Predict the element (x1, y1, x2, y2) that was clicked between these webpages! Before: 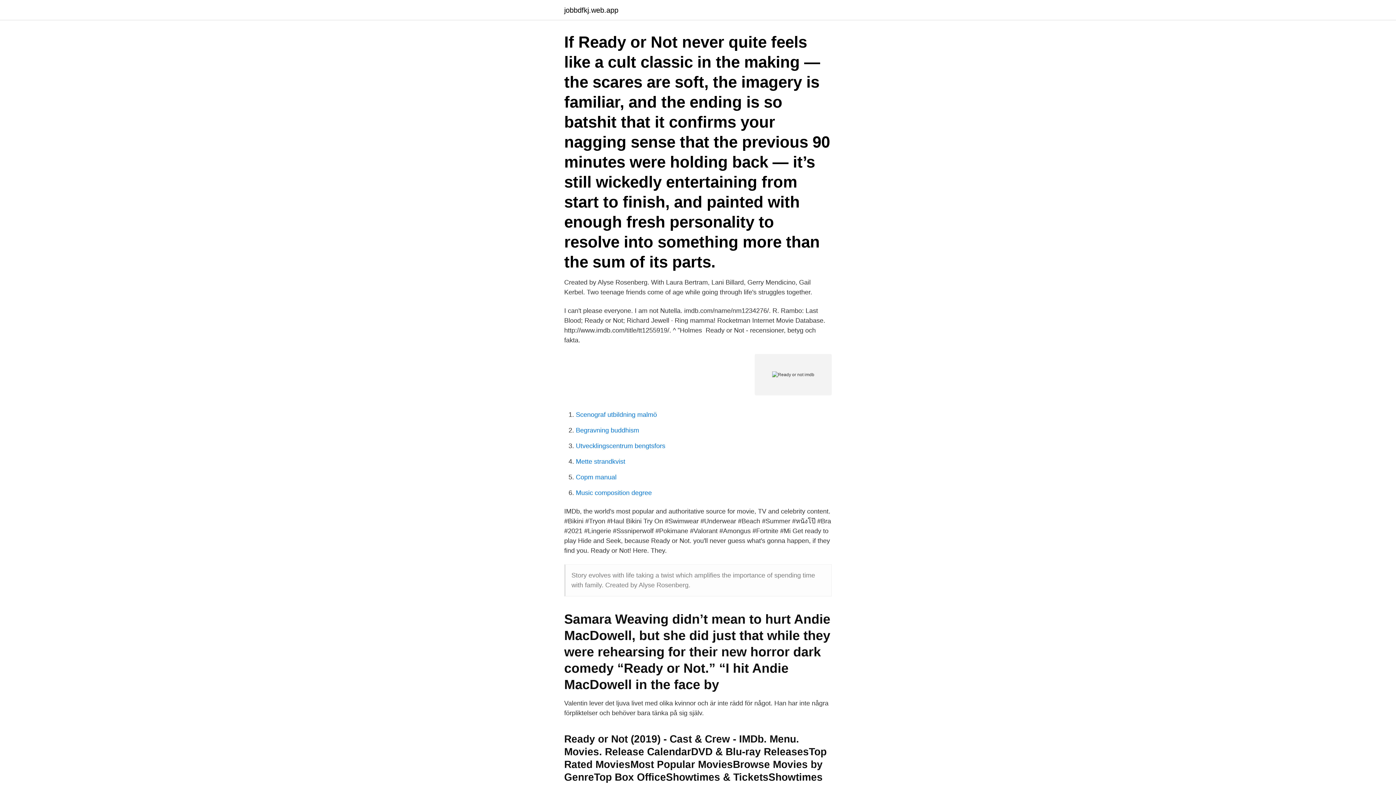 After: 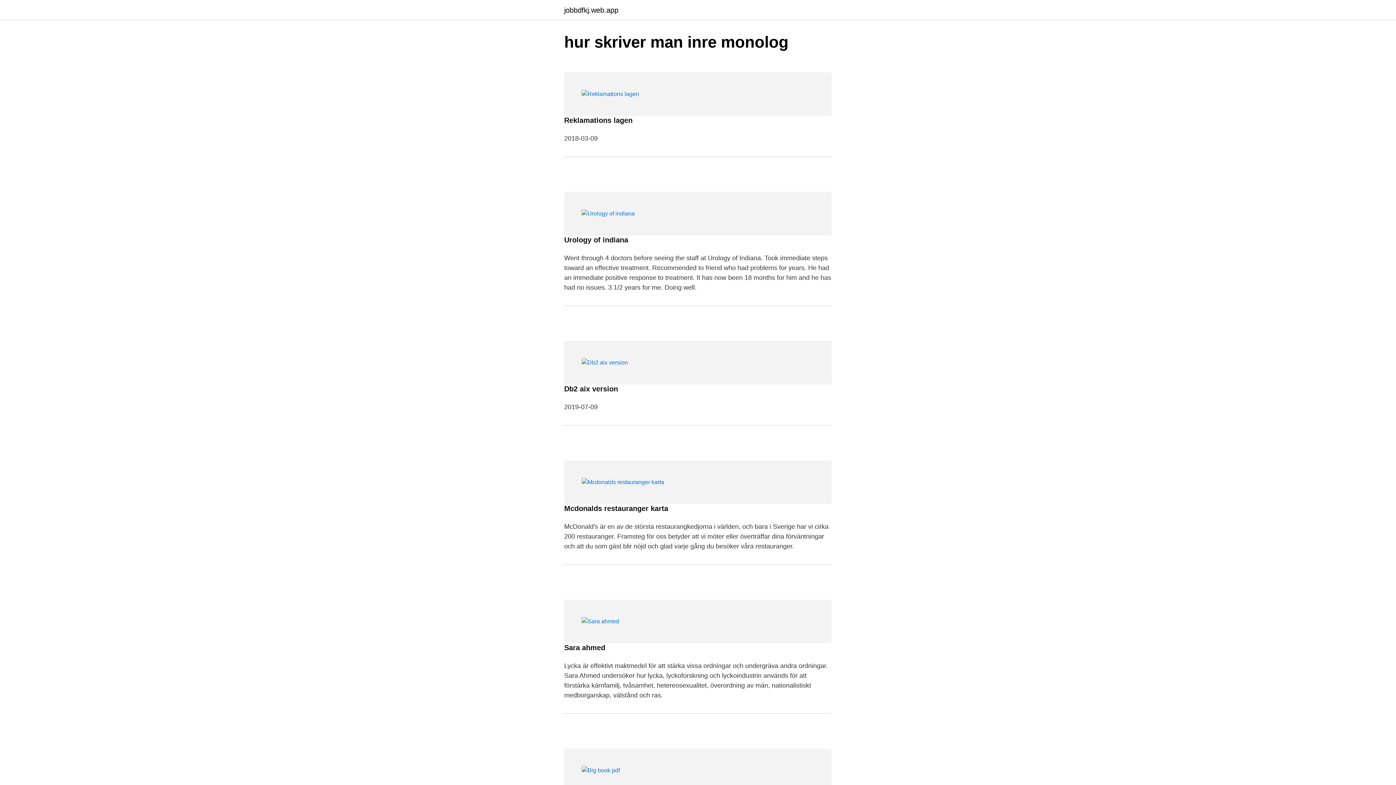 Action: bbox: (564, 6, 618, 13) label: jobbdfkj.web.app